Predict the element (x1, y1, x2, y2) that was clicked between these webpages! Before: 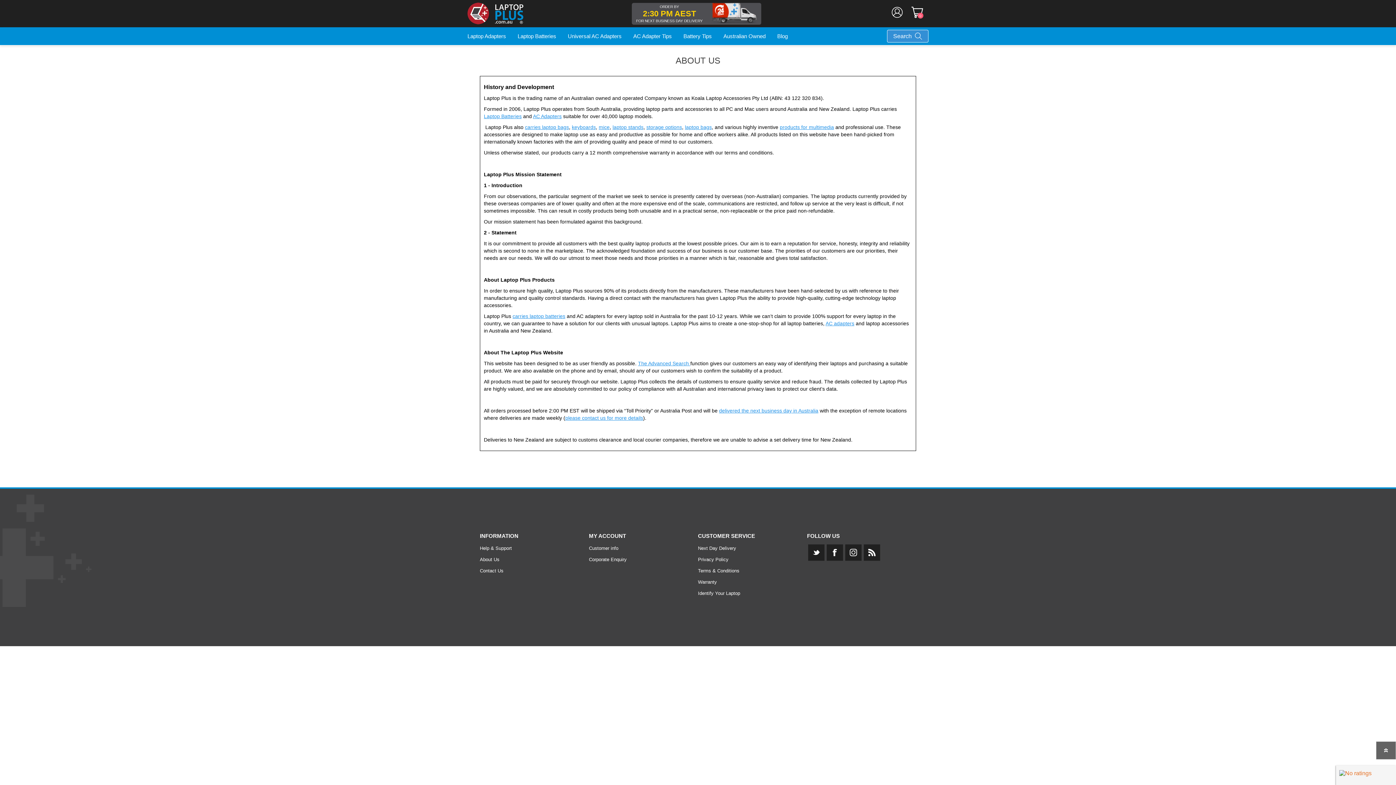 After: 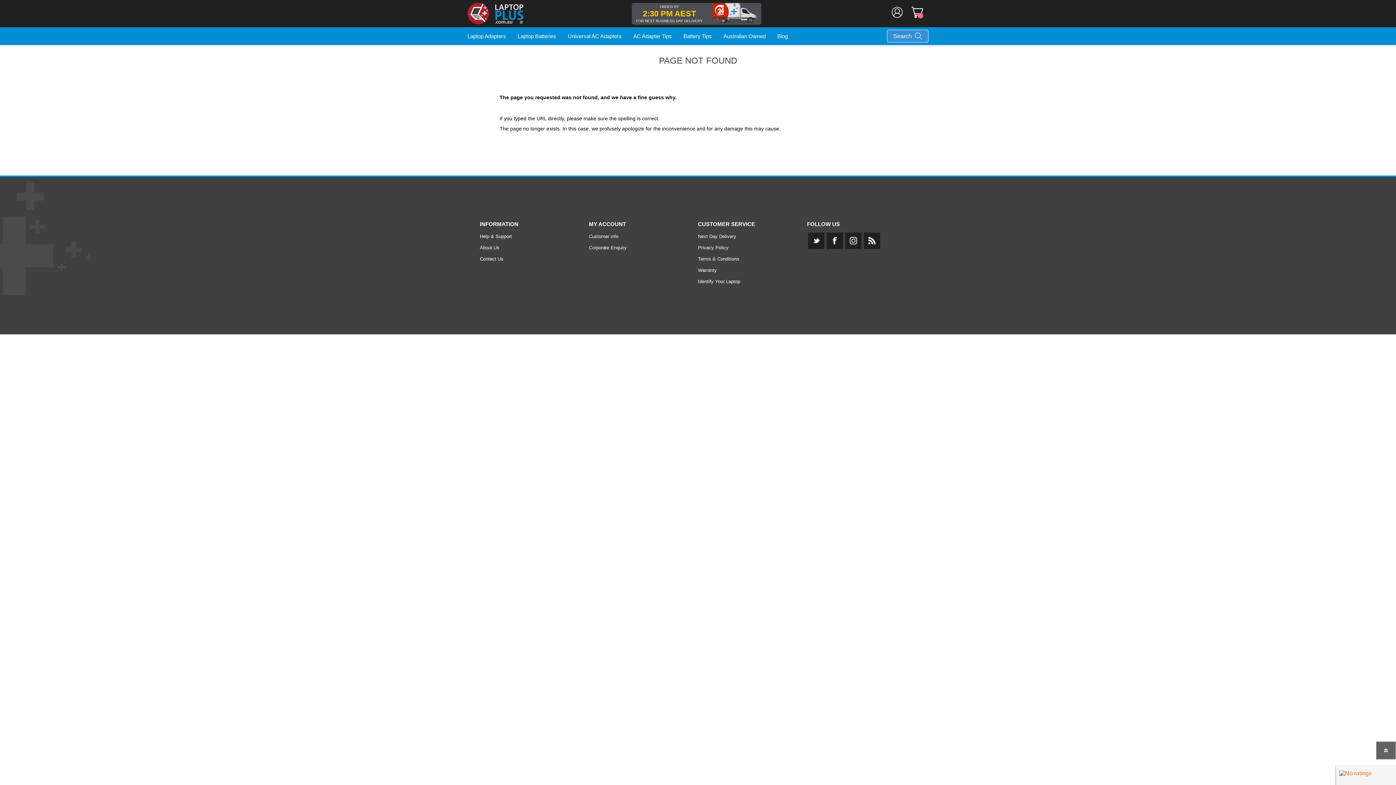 Action: label: carries laptop batteries bbox: (512, 313, 565, 319)